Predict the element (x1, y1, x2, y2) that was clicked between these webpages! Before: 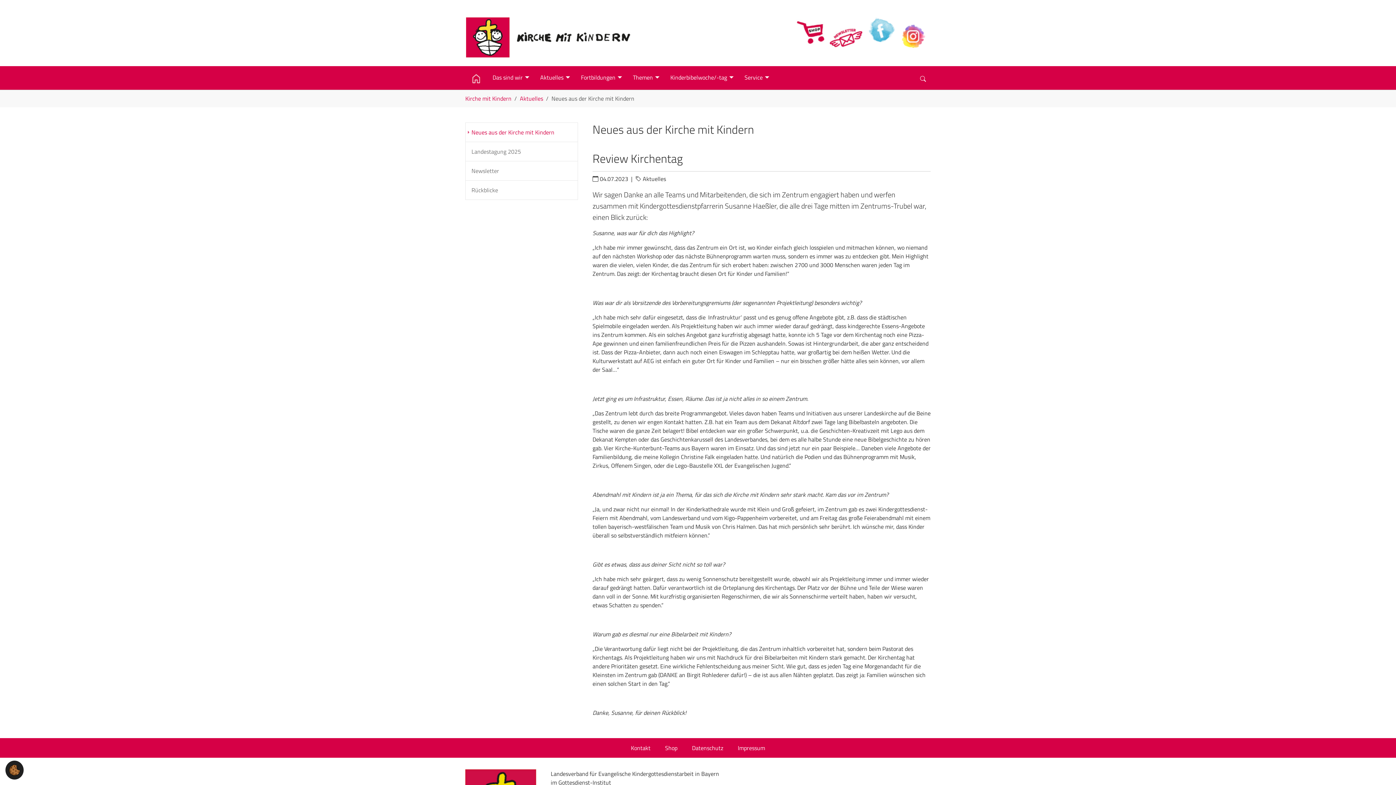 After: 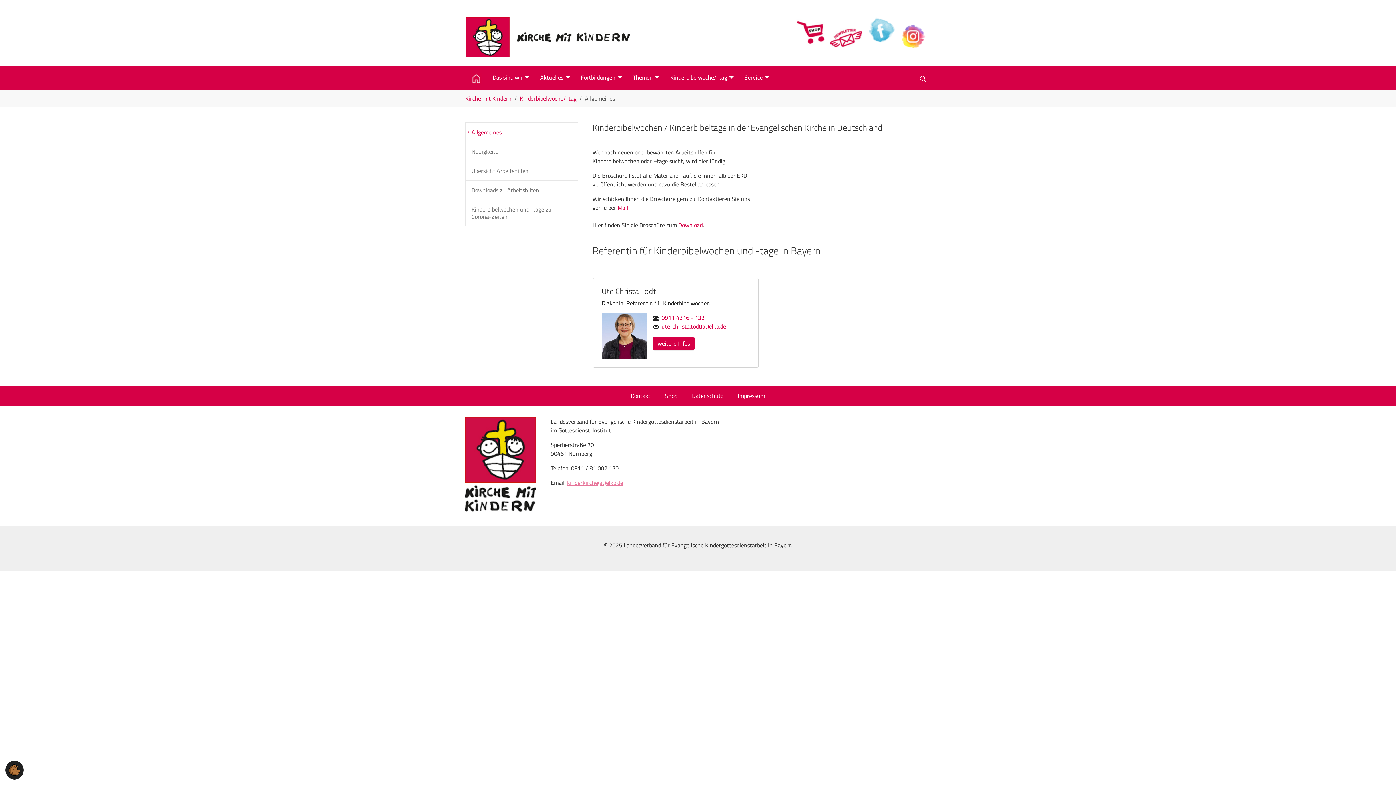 Action: label: Kinderbibelwoche/-tag bbox: (670, 73, 733, 81)